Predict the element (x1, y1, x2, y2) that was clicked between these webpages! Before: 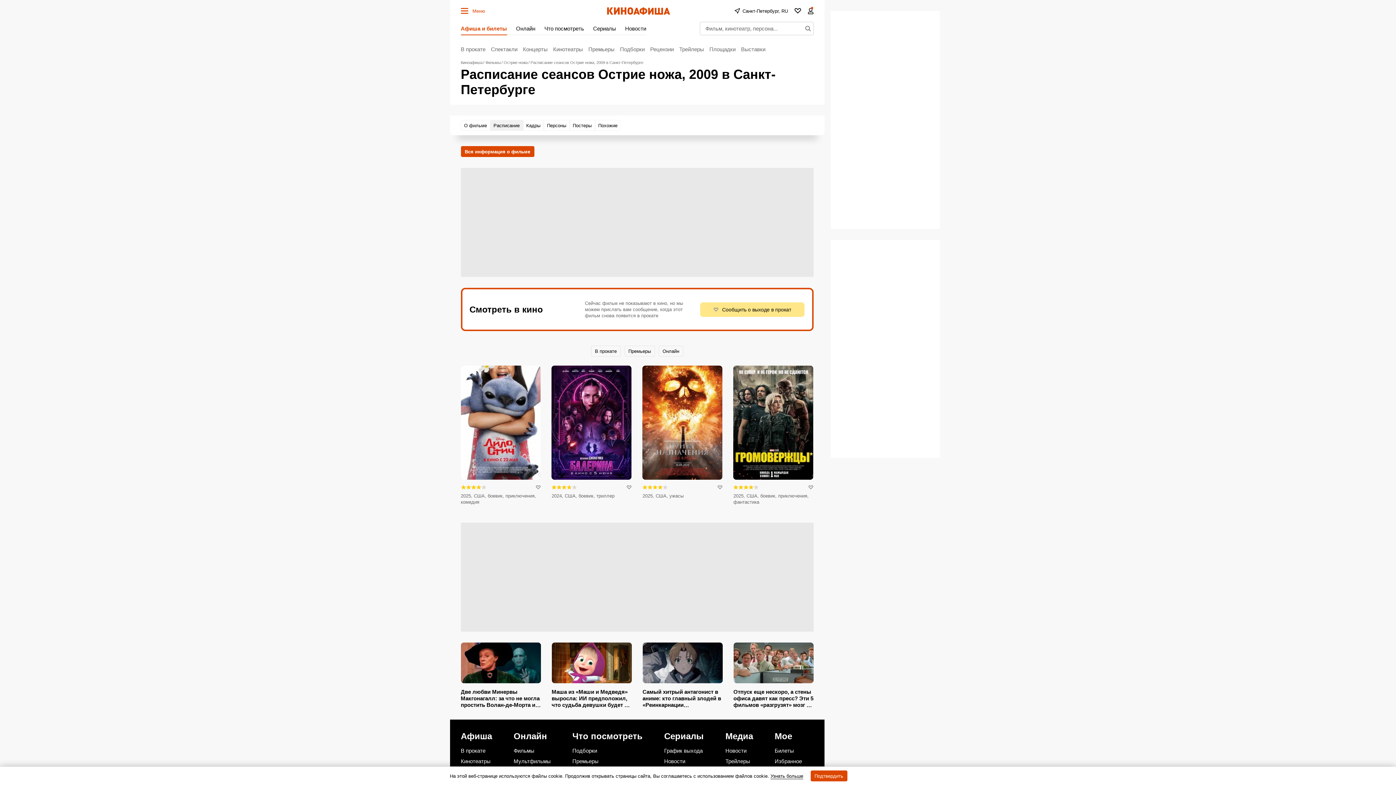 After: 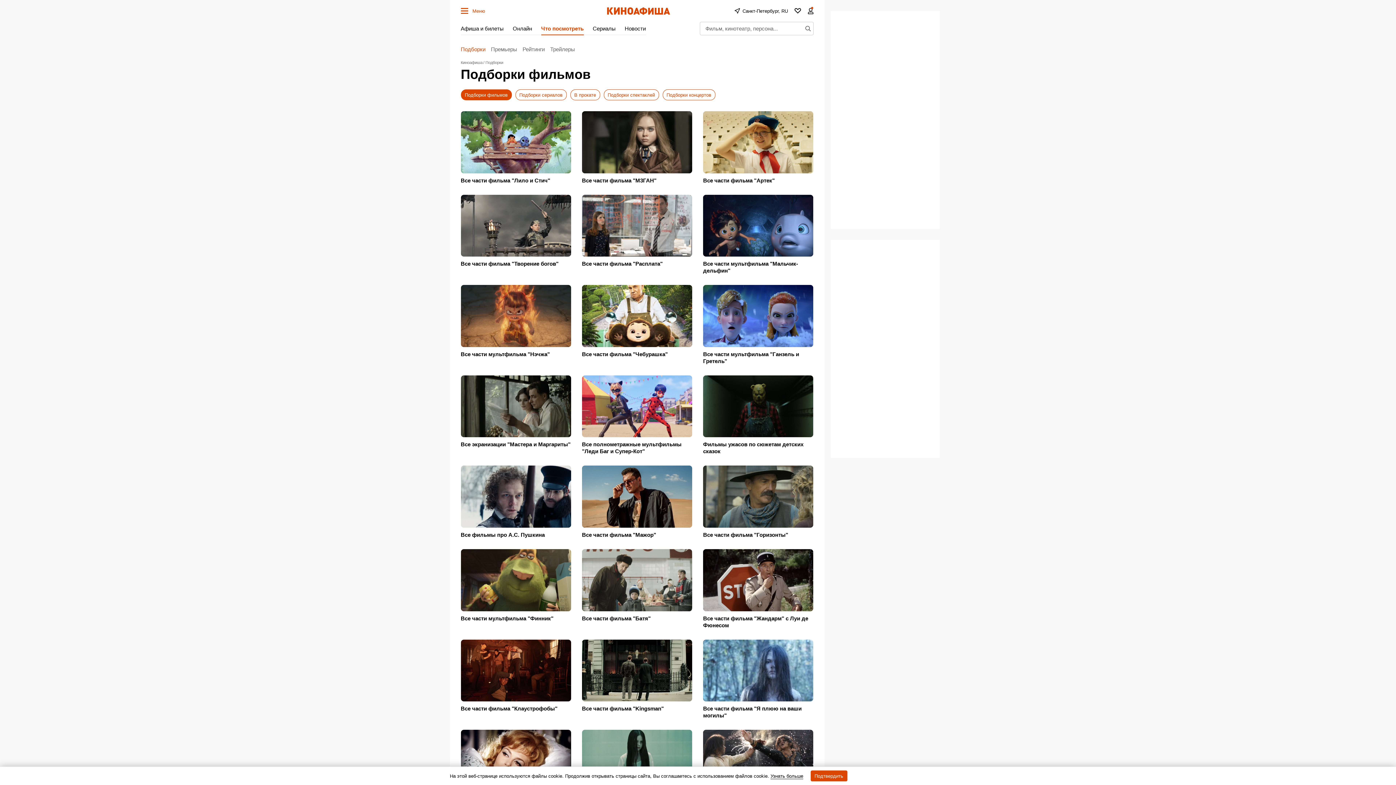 Action: bbox: (572, 747, 651, 754) label: Подборки